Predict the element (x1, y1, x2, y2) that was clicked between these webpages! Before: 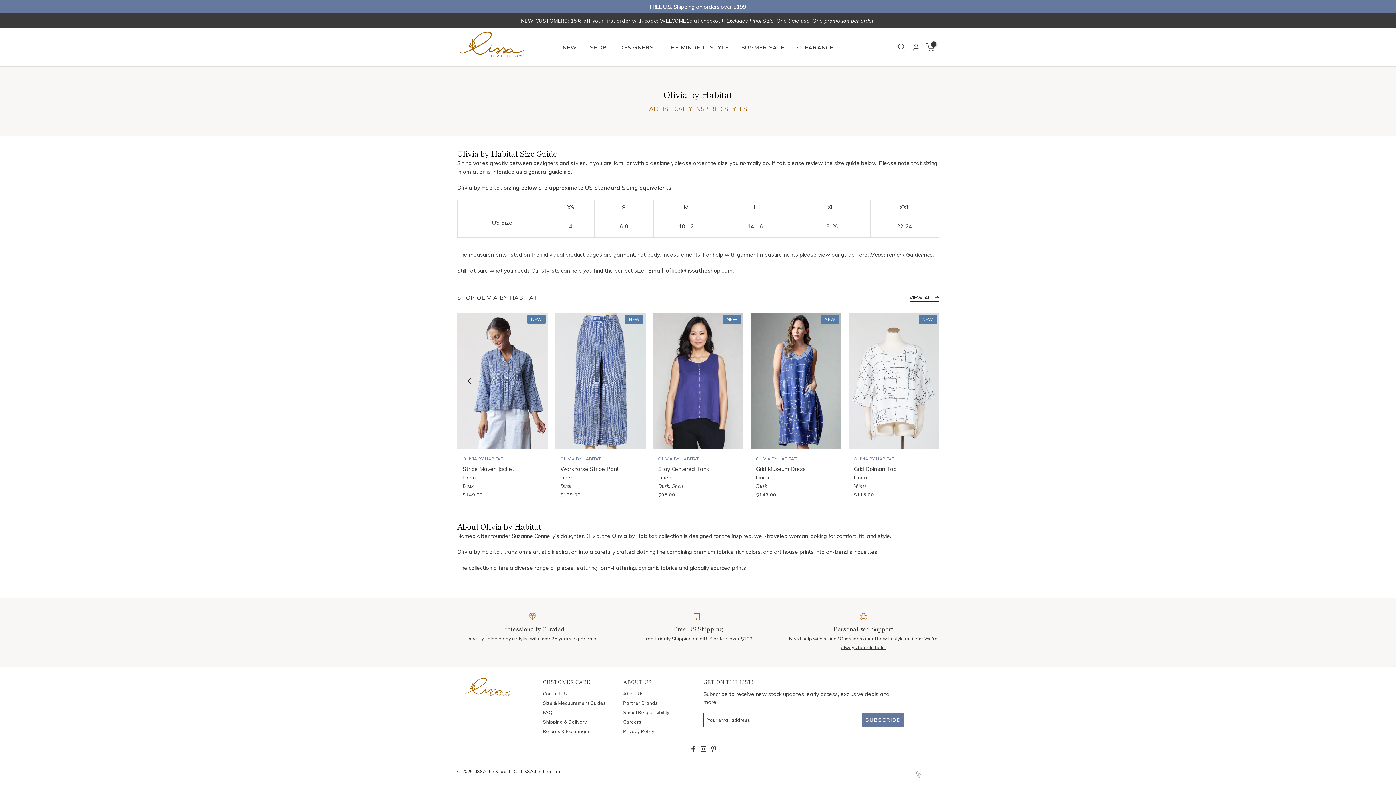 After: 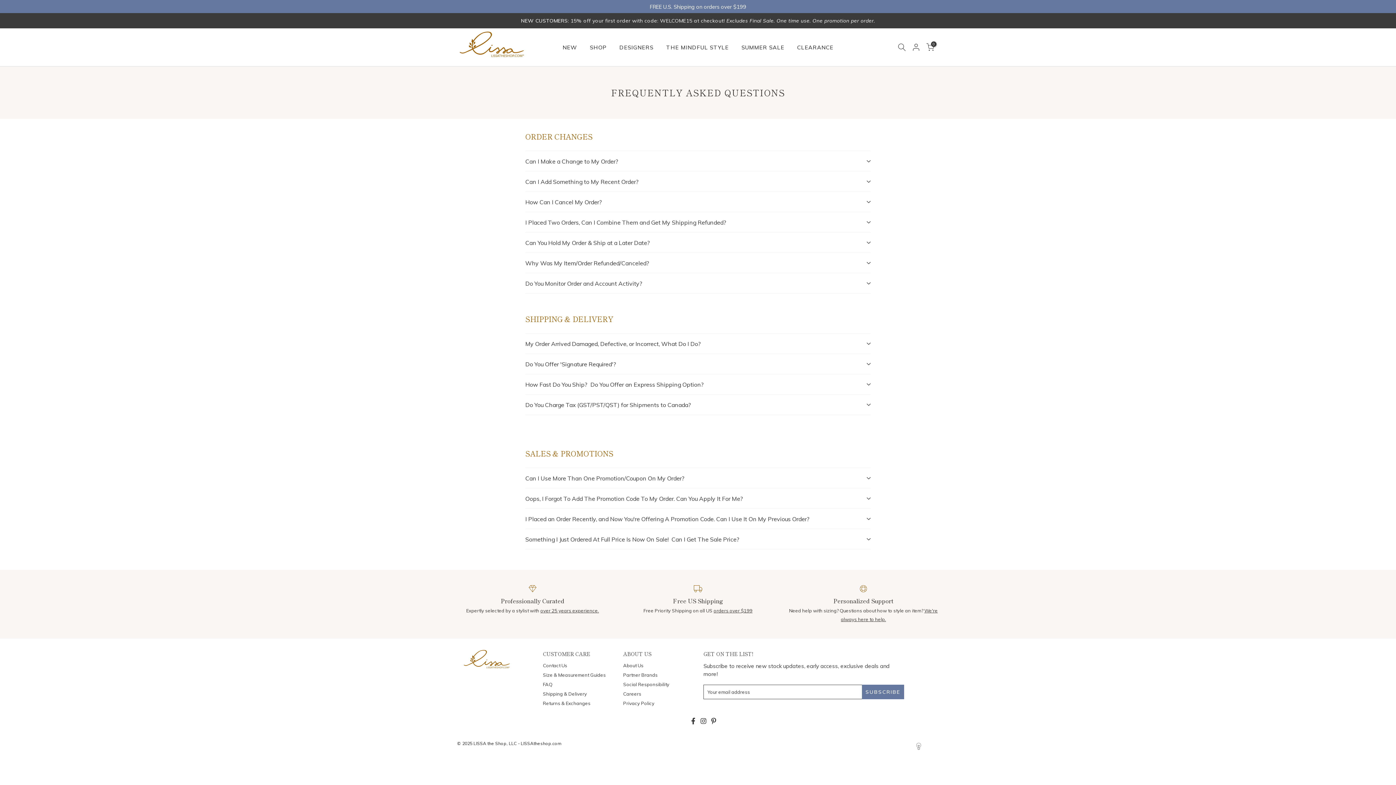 Action: label: FAQ bbox: (543, 709, 552, 715)